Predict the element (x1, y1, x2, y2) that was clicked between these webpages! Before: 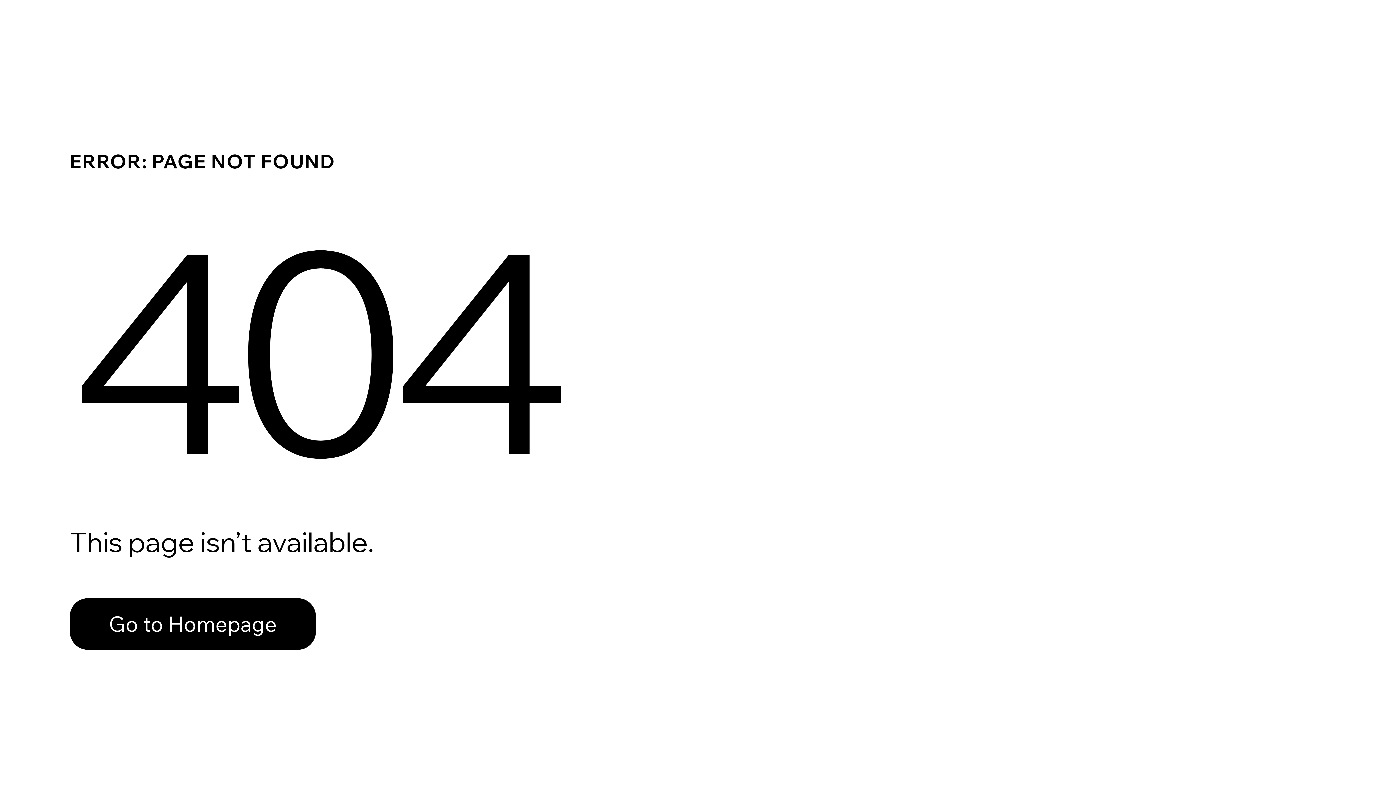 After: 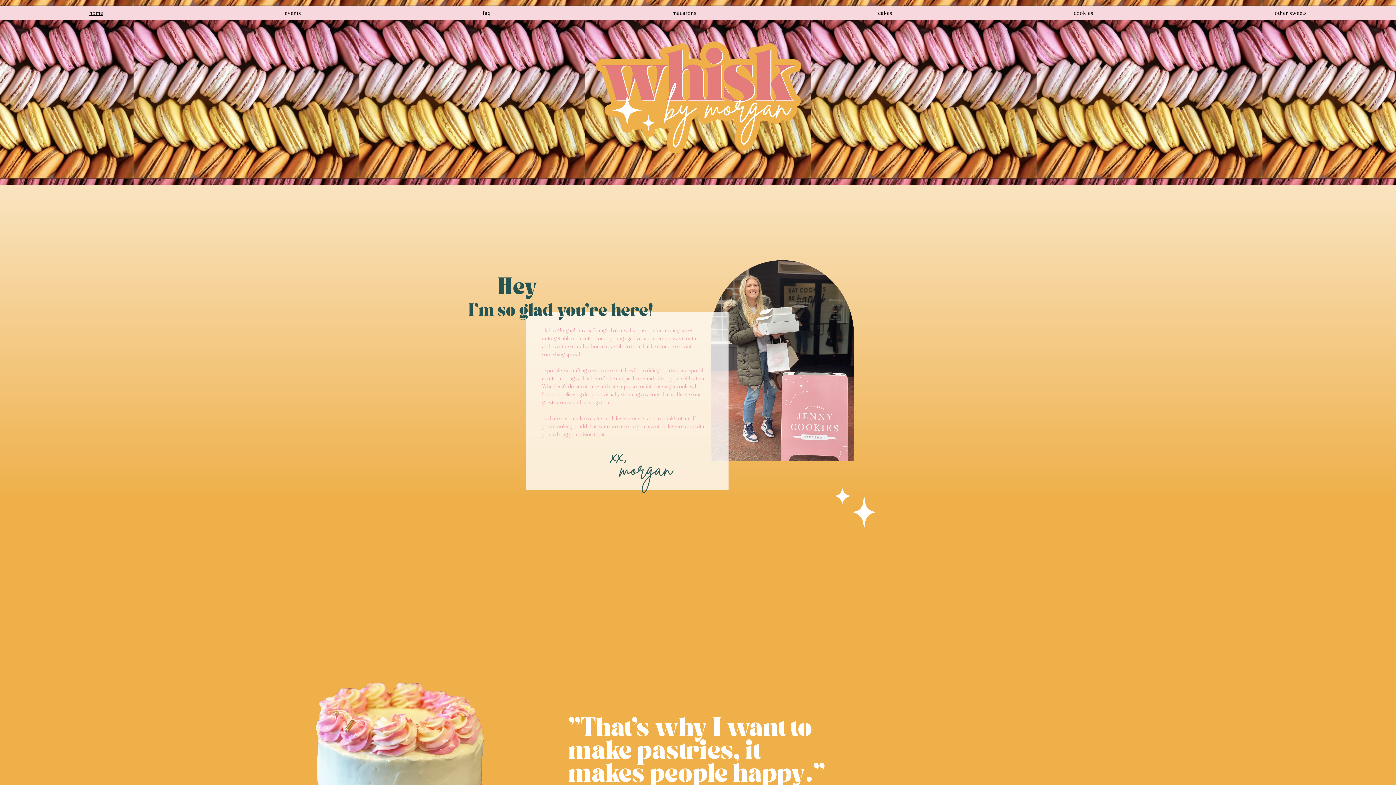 Action: bbox: (69, 598, 316, 650) label: Go to Homepage